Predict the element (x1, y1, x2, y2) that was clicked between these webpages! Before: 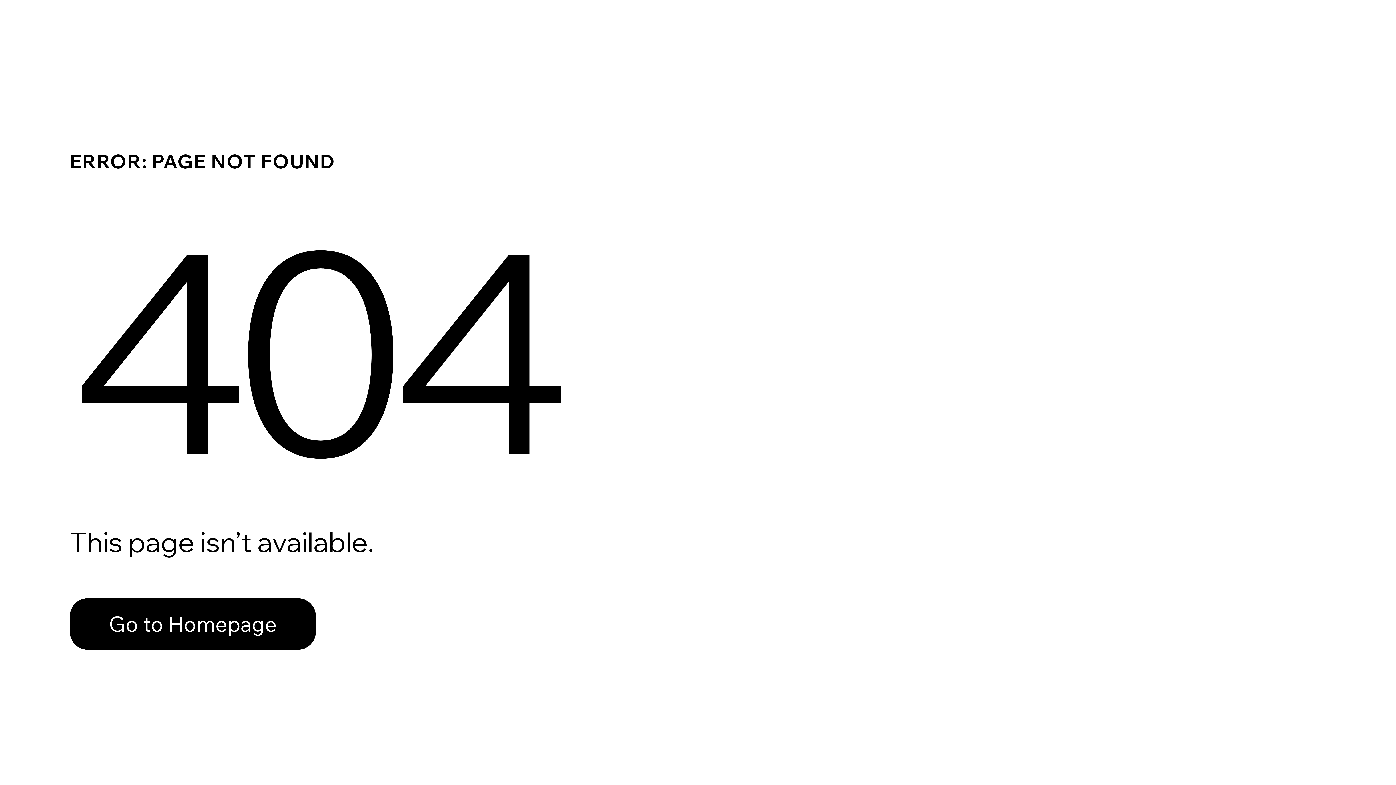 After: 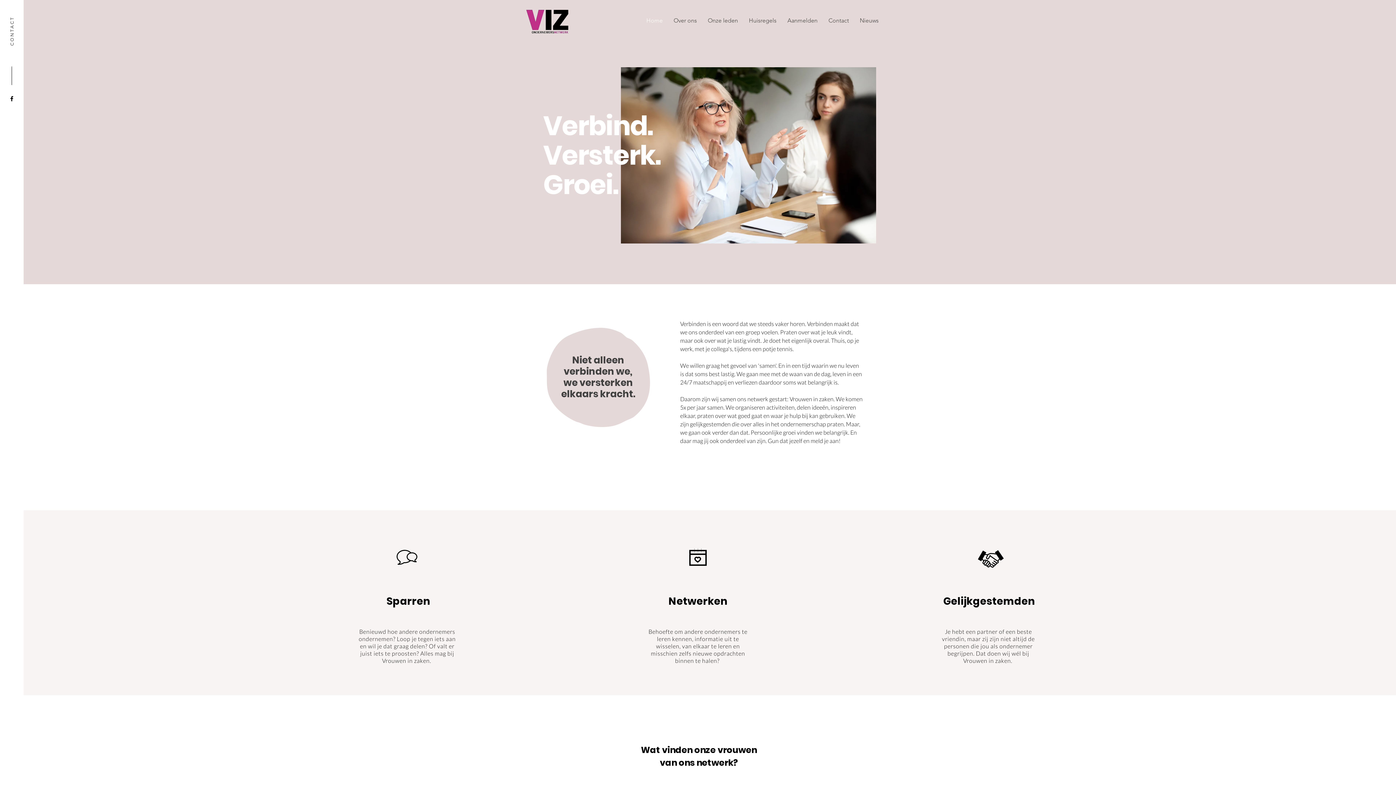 Action: label: Go to Homepage bbox: (69, 598, 316, 650)